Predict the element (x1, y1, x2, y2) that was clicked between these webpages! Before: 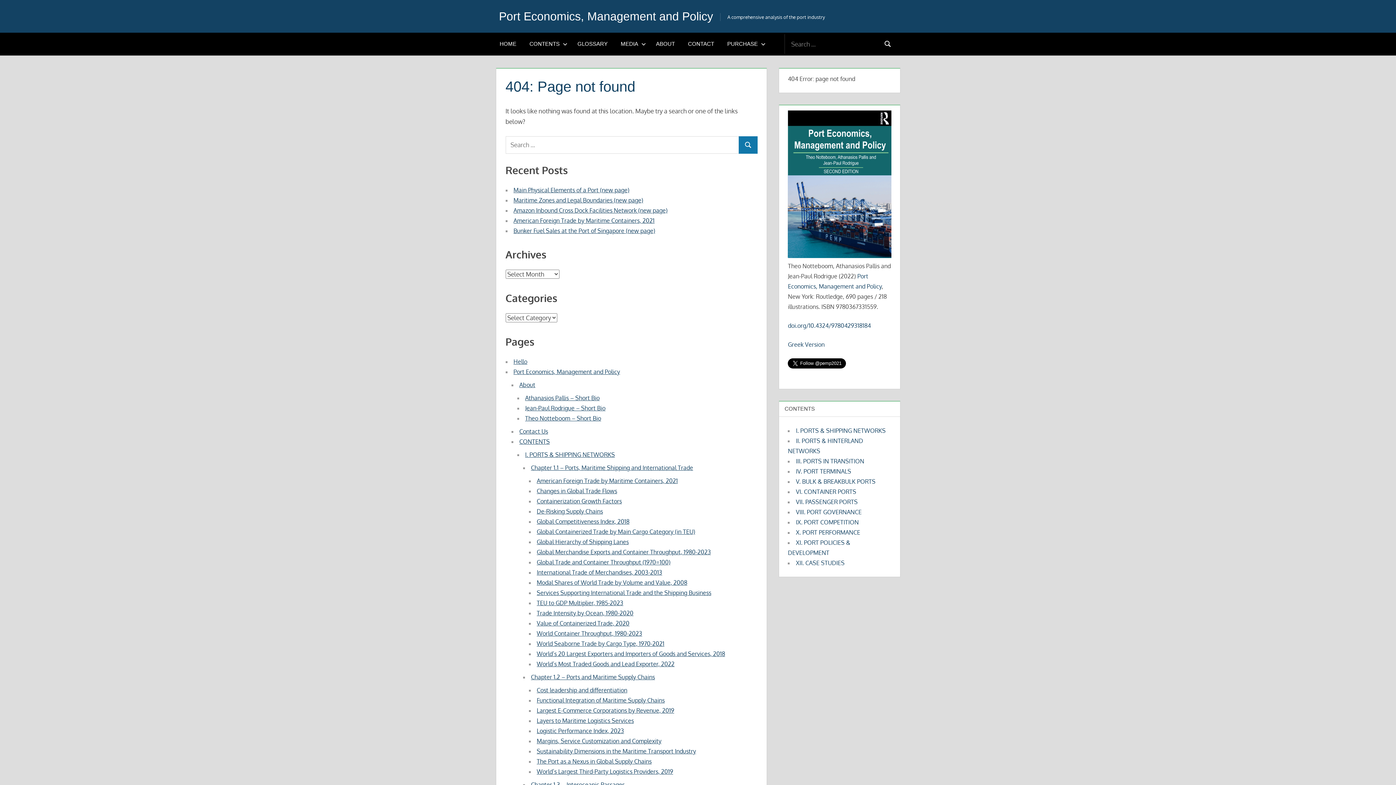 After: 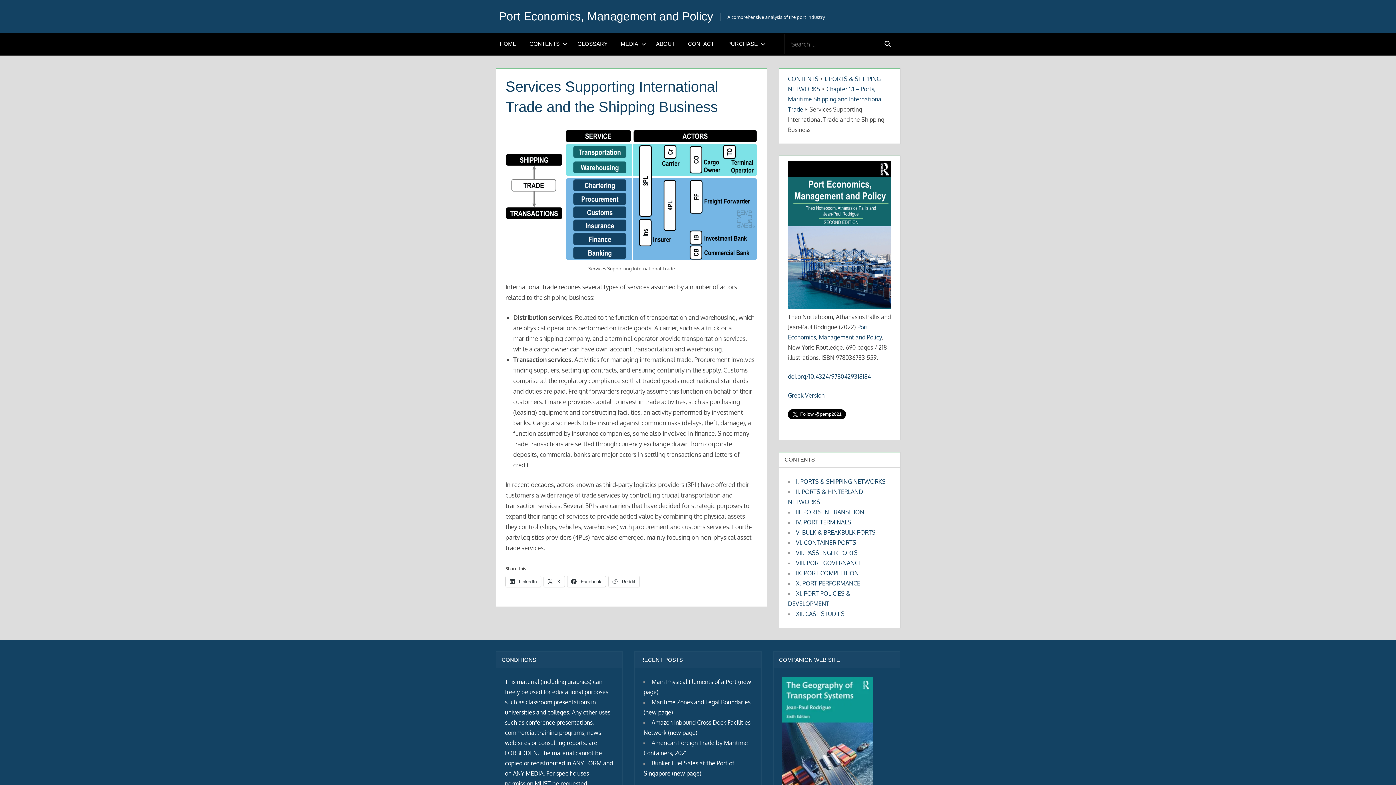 Action: bbox: (536, 589, 711, 596) label: Services Supporting International Trade and the Shipping Business